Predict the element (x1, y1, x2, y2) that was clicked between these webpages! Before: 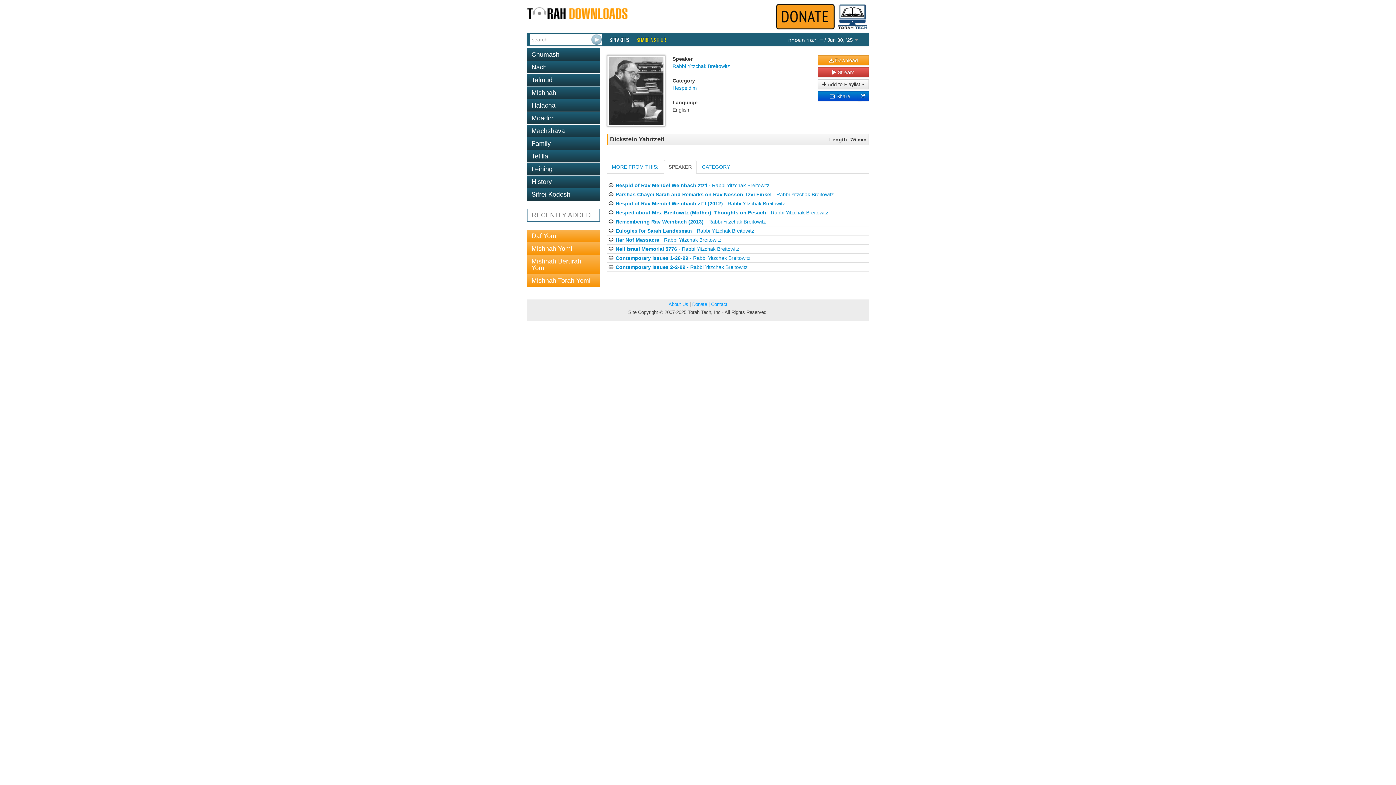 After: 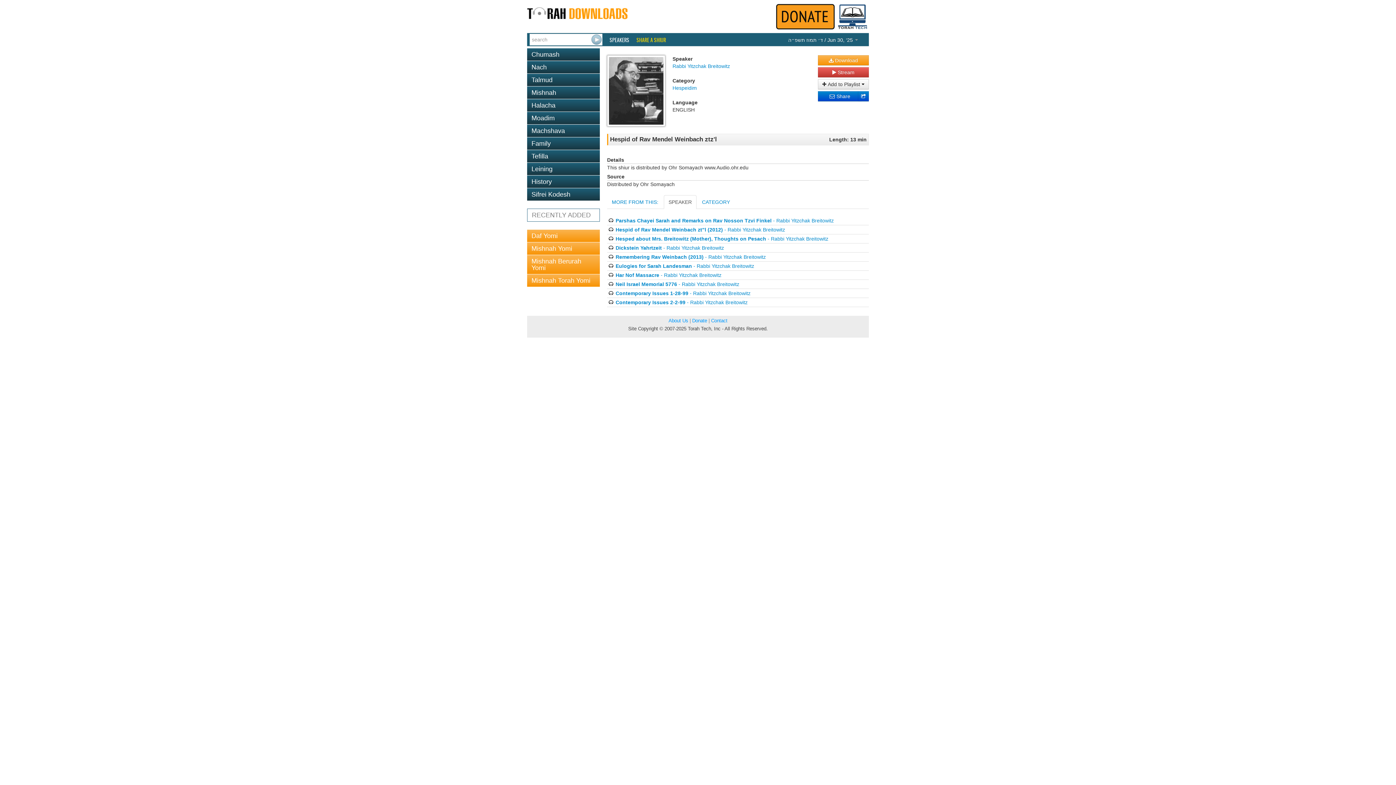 Action: label: Hespid of Rav Mendel Weinbach ztz'l - Rabbi Yitzchak Breitowitz bbox: (615, 182, 769, 188)